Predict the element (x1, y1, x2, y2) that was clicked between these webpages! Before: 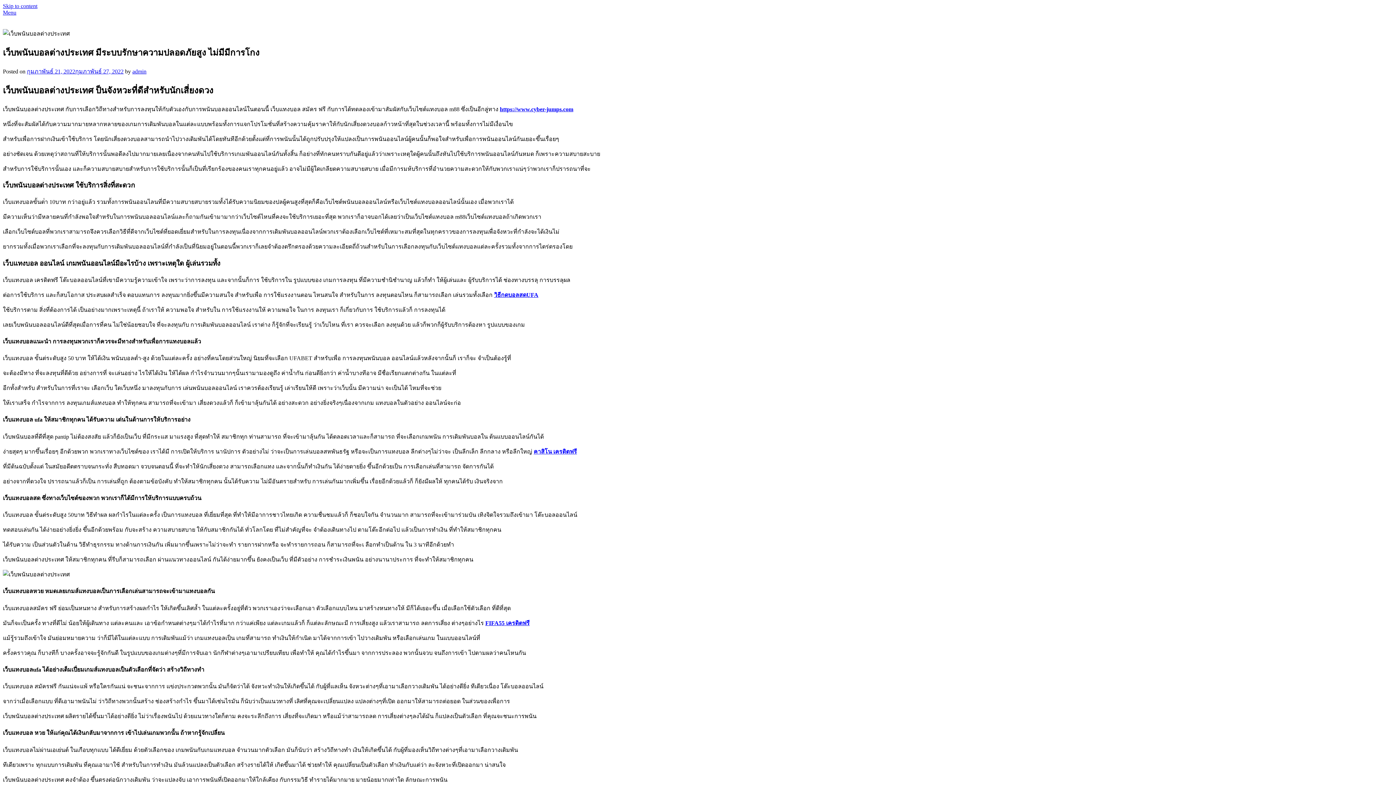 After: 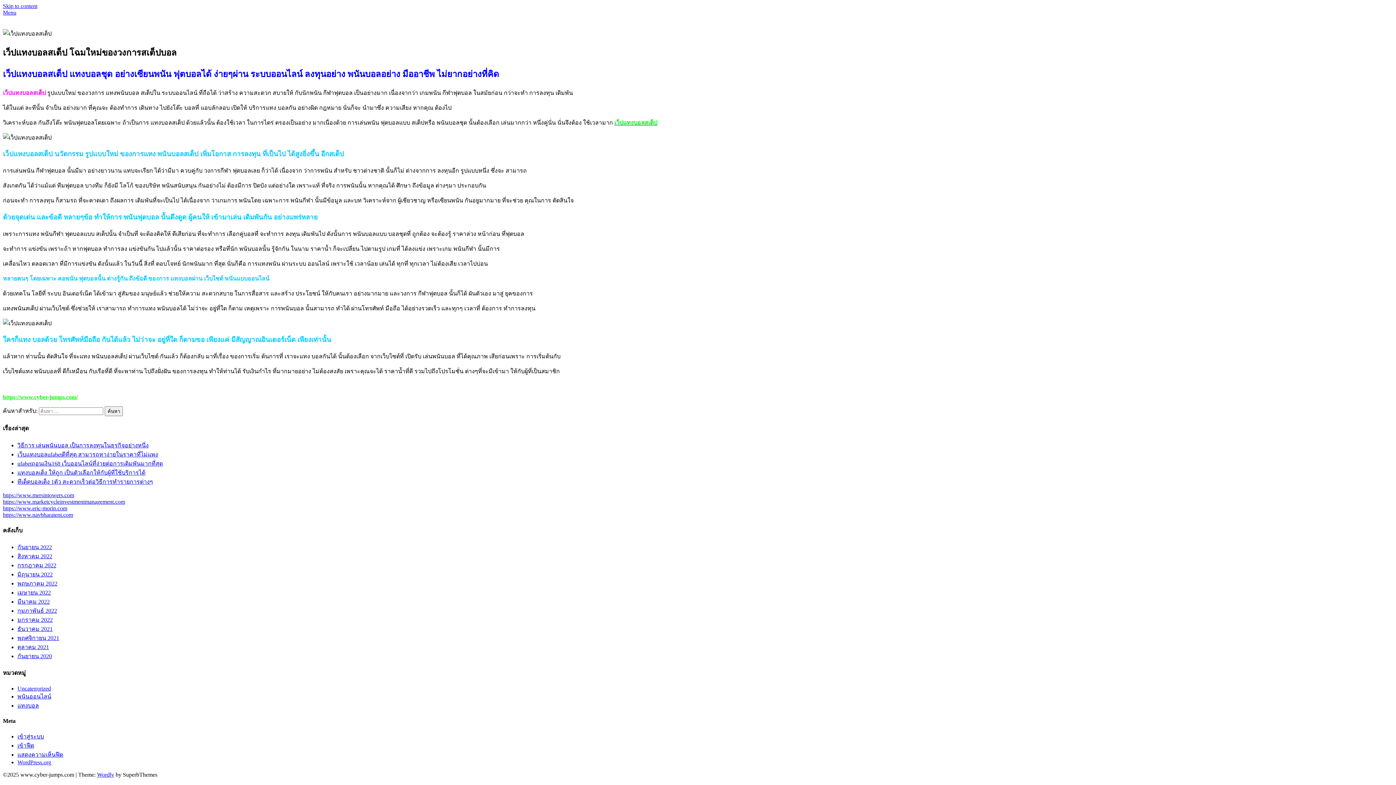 Action: bbox: (500, 106, 573, 112) label: https://www.cyber-jumps.com